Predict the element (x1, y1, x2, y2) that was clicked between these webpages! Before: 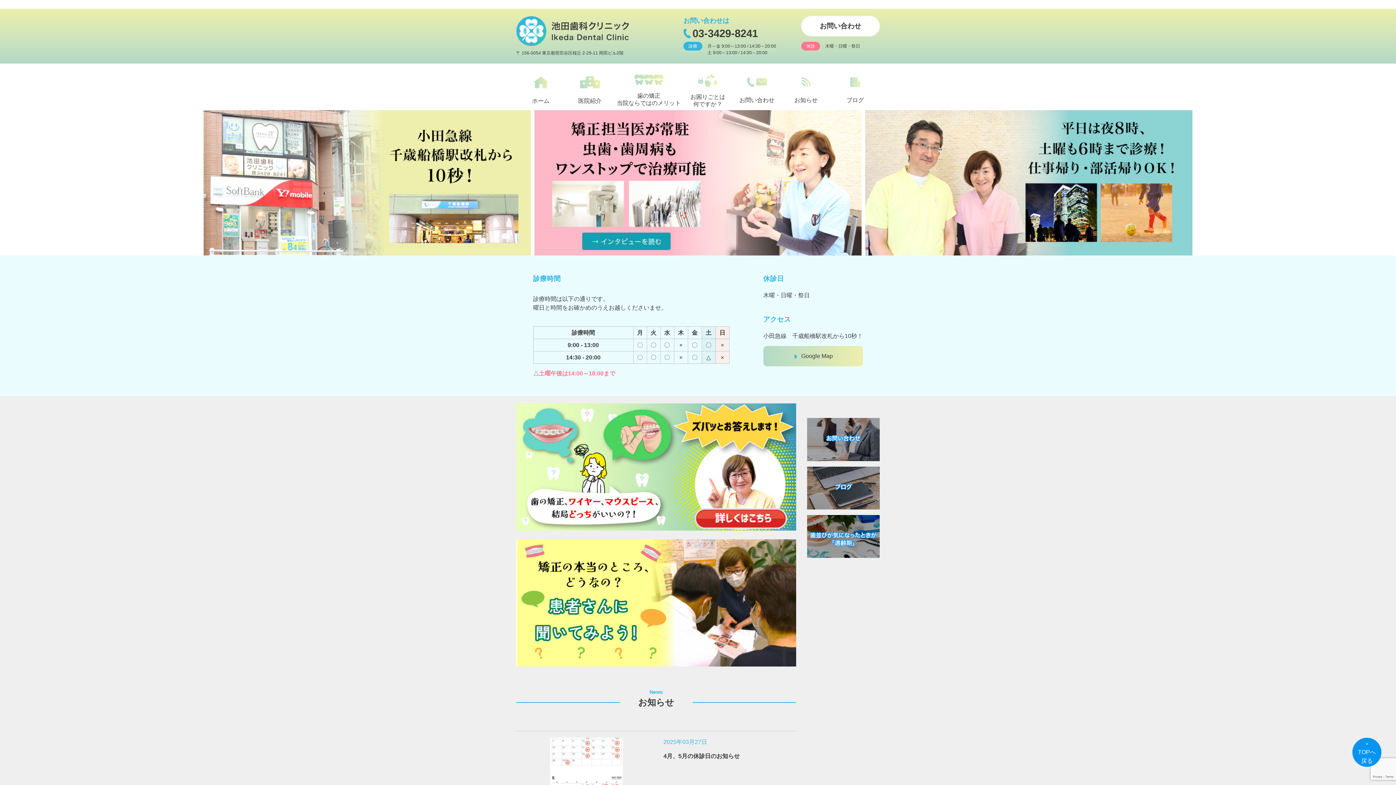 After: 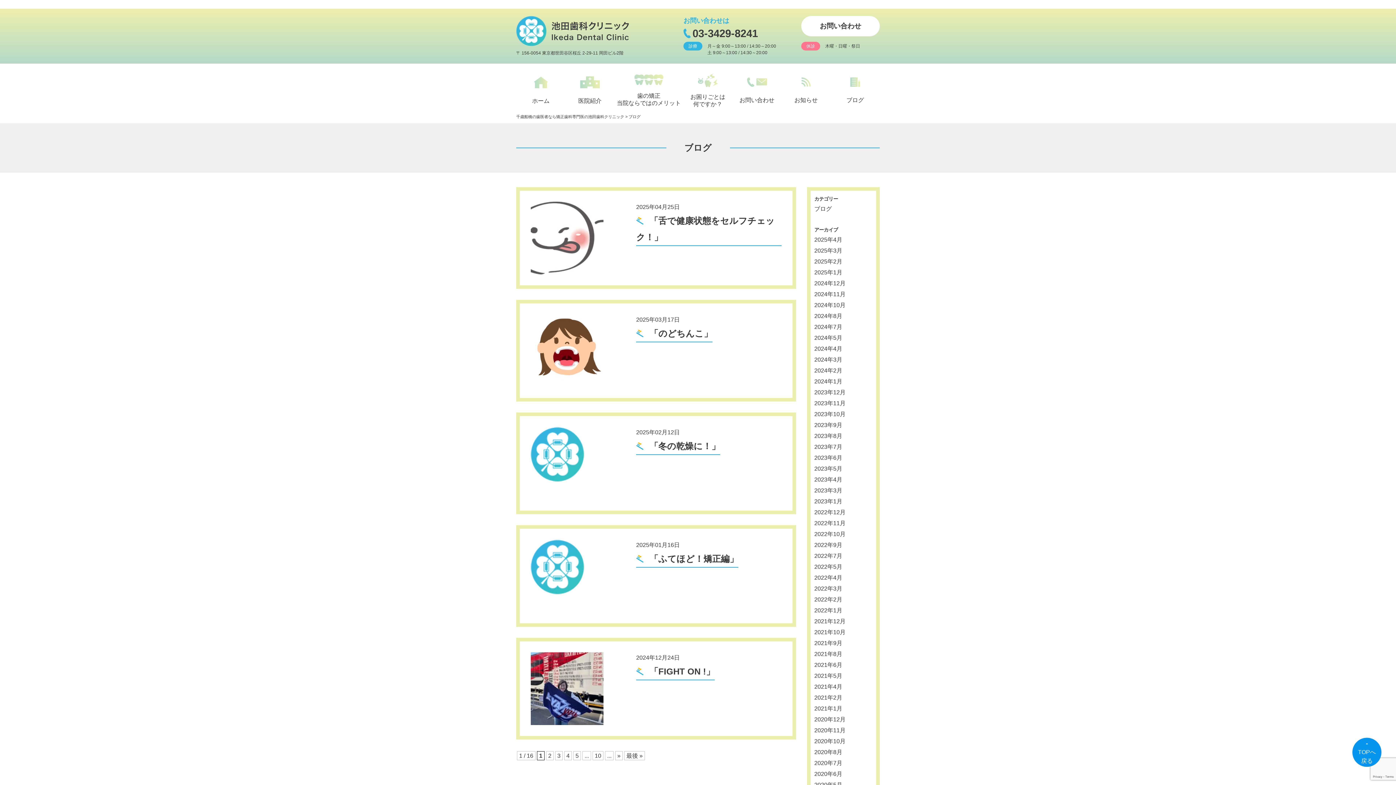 Action: bbox: (807, 466, 880, 515)